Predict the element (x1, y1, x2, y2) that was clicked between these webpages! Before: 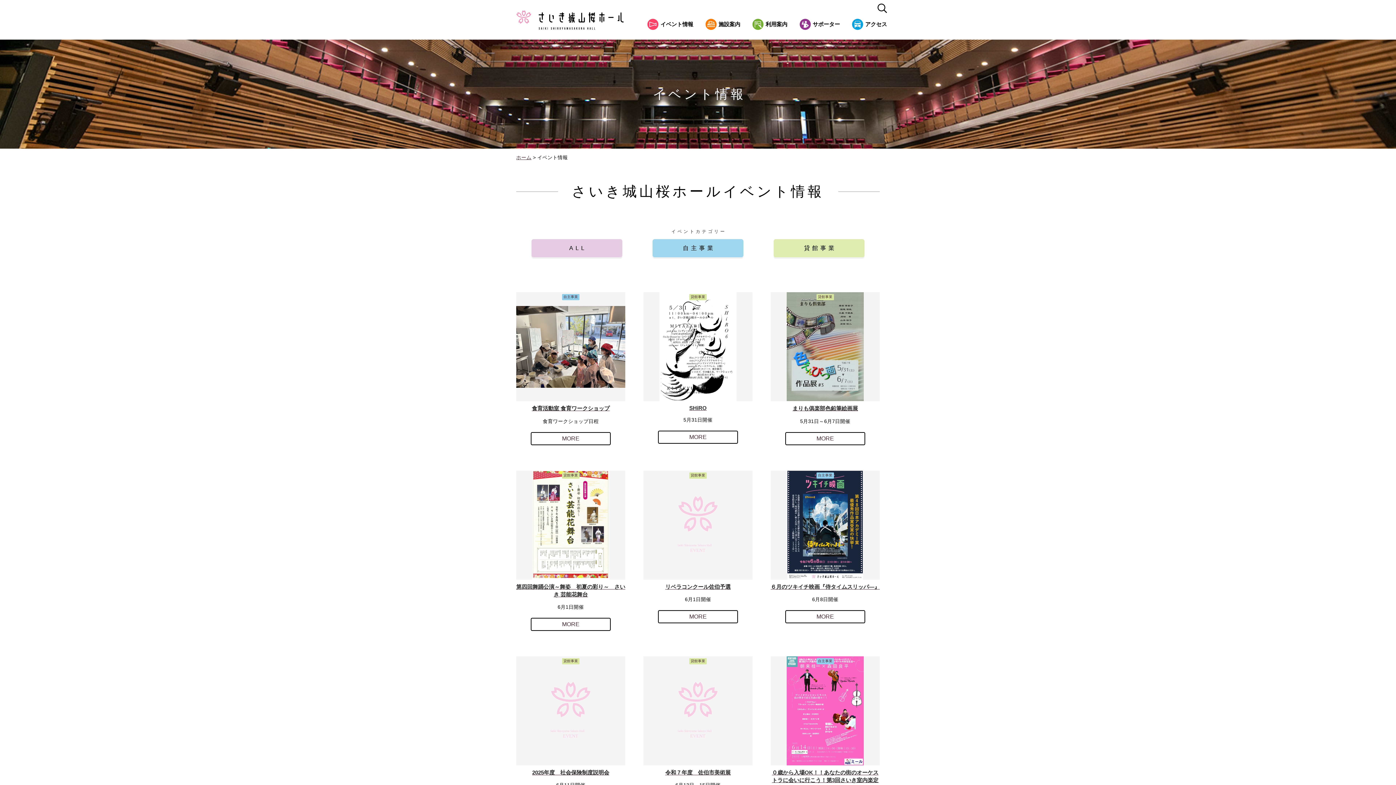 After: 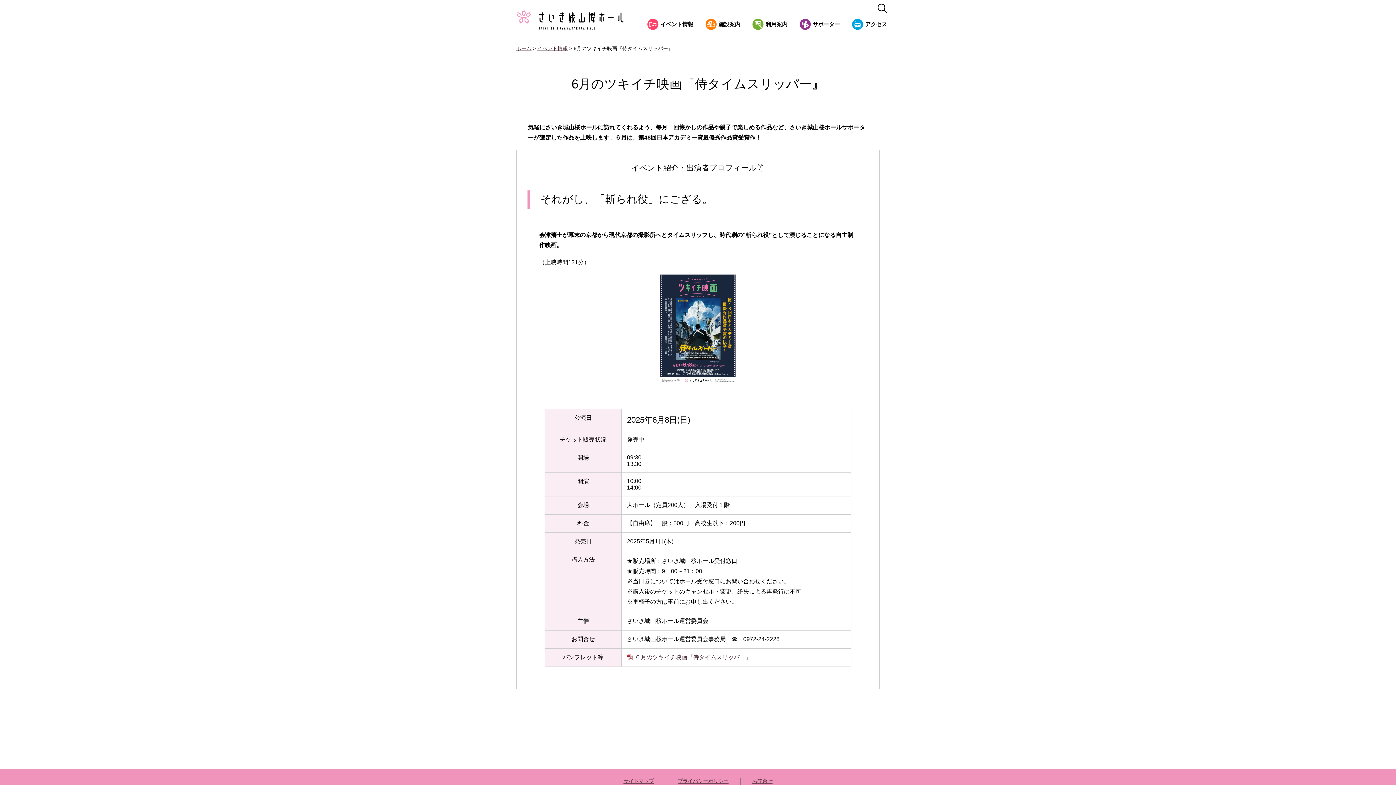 Action: bbox: (770, 470, 880, 591) label: 自主事業
６月のツキイチ映画『侍タイムスリッパ―』